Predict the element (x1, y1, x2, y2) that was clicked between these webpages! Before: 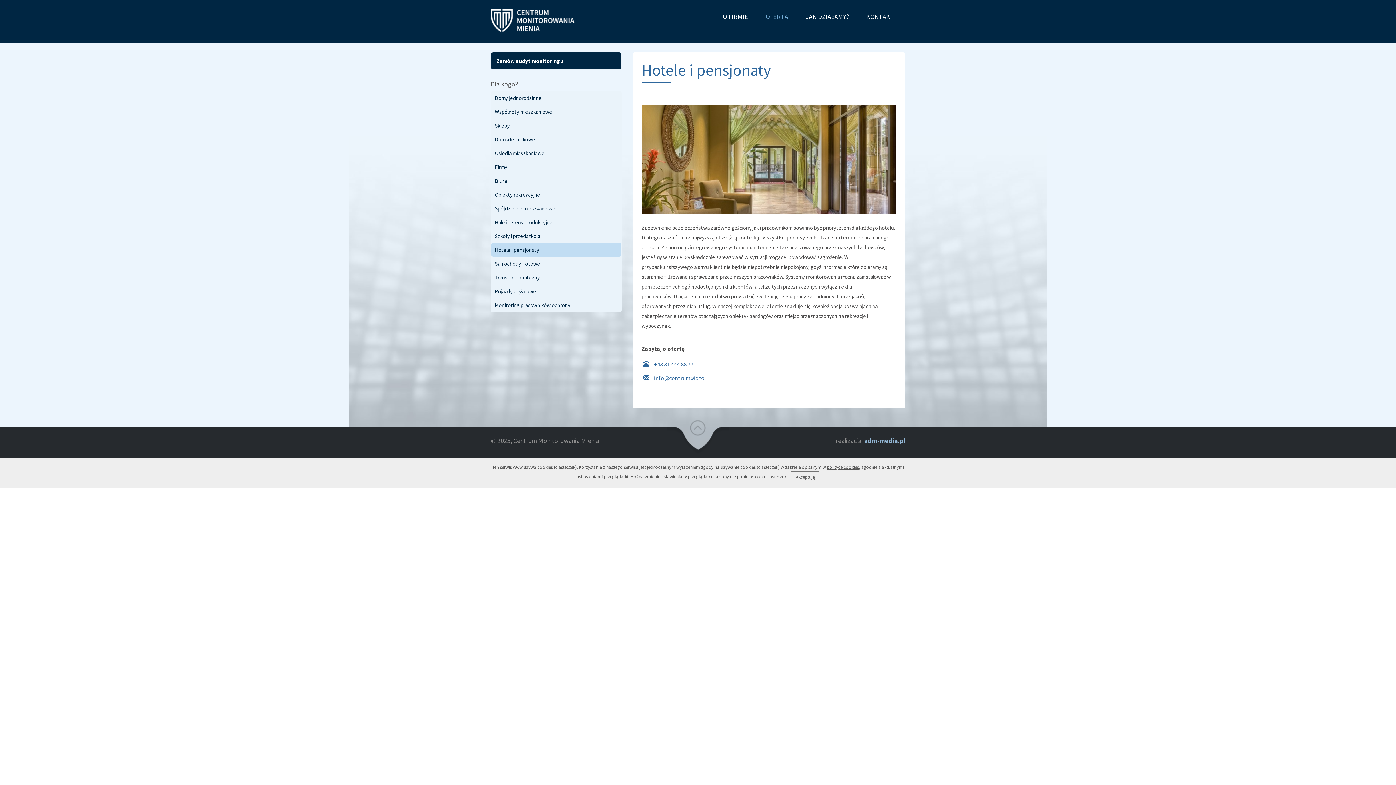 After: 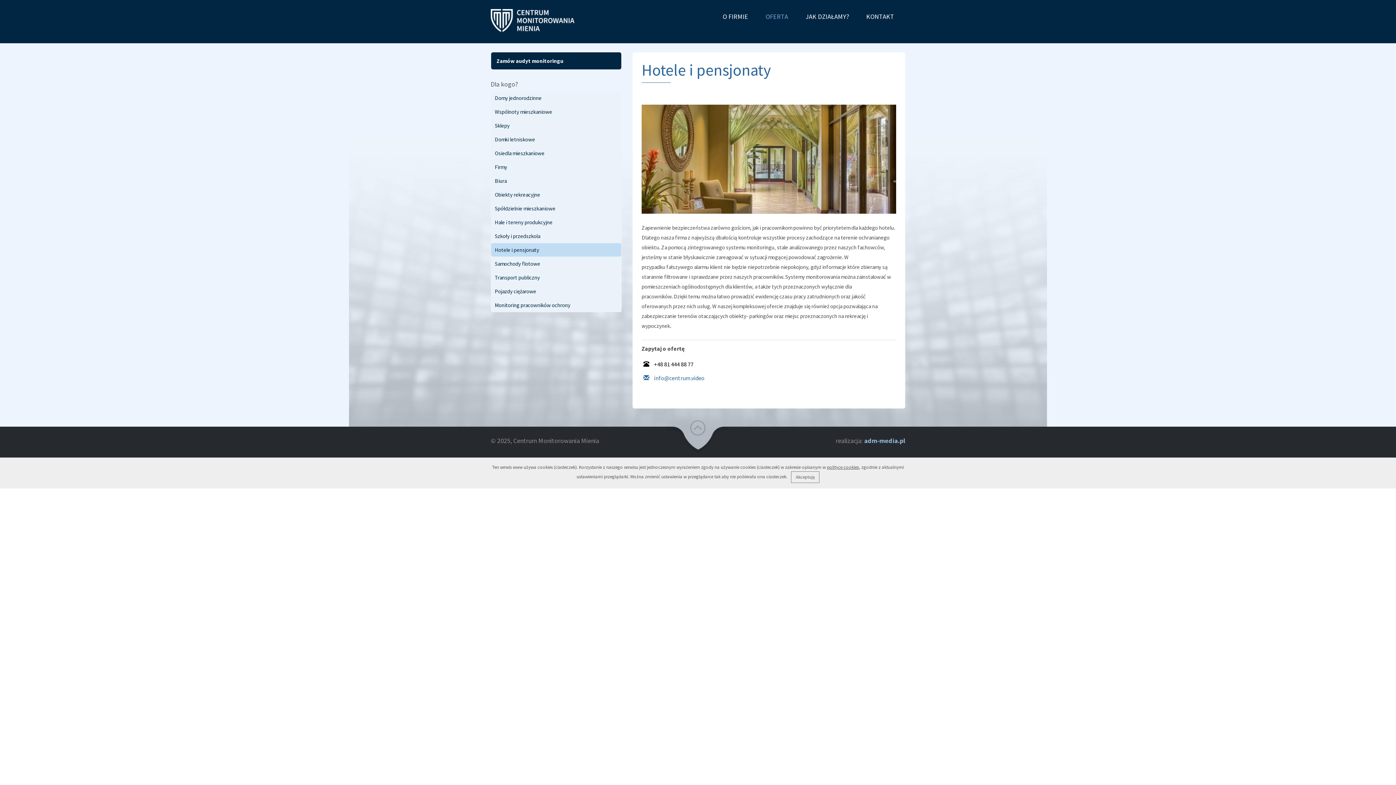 Action: label:  +48 81 444 88 77 bbox: (641, 357, 896, 371)